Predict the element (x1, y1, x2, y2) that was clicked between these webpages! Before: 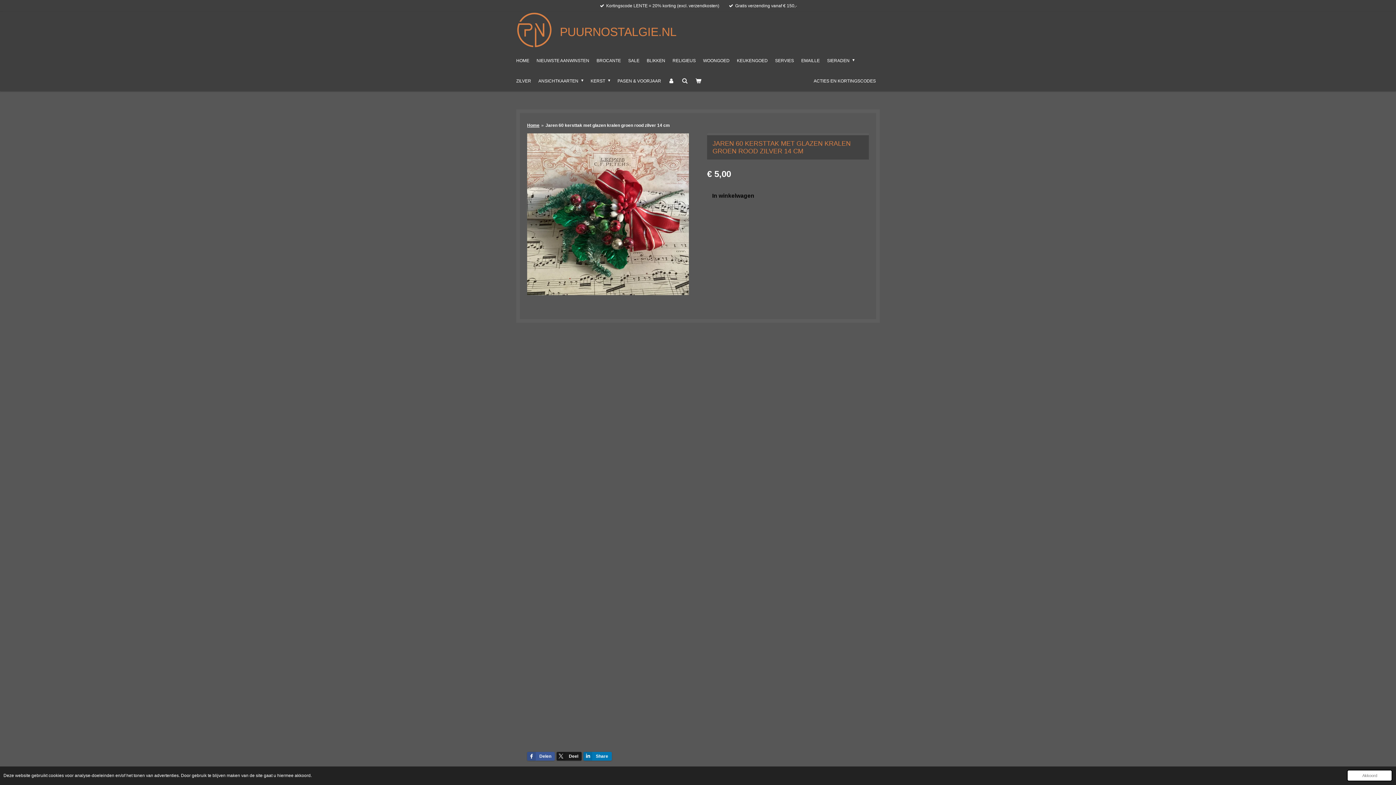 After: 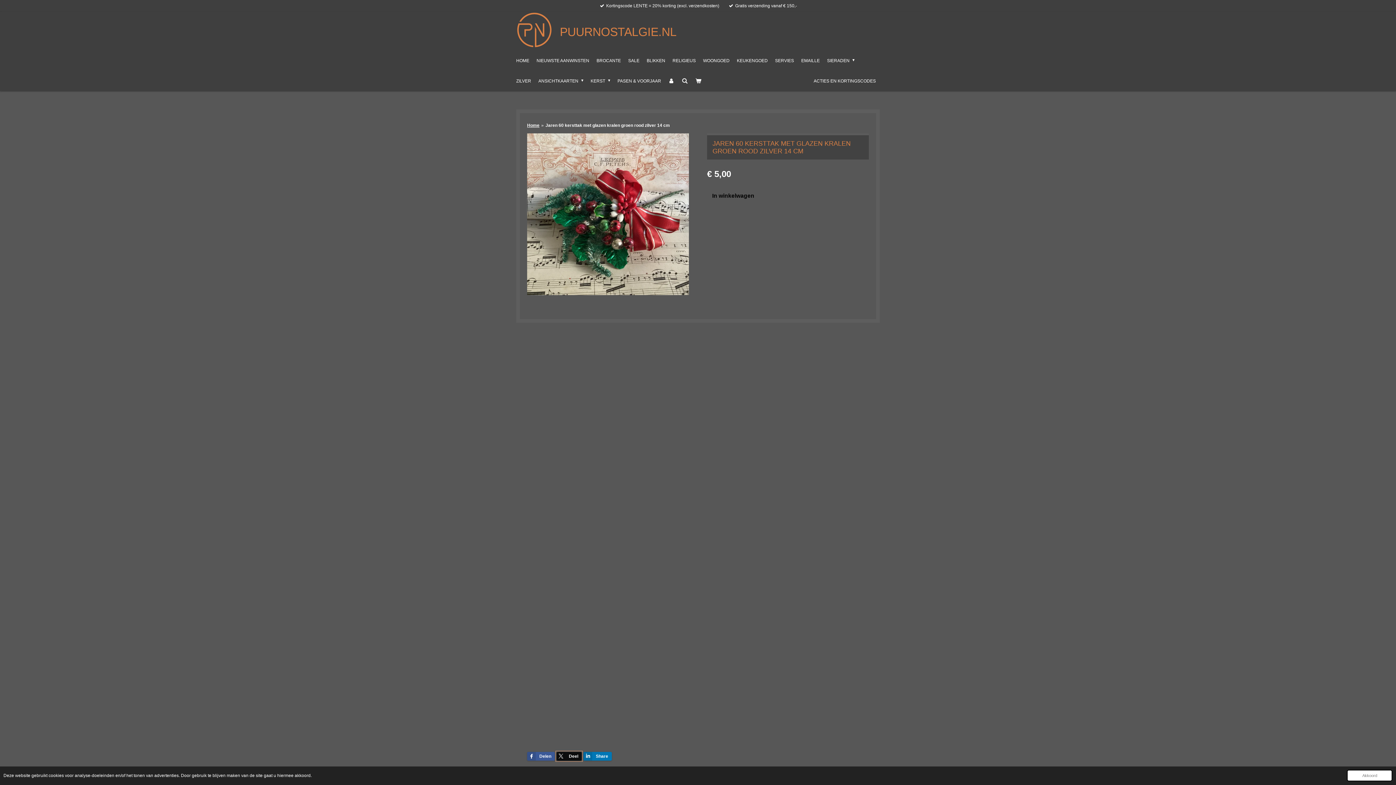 Action: label: Deel bbox: (556, 752, 581, 761)